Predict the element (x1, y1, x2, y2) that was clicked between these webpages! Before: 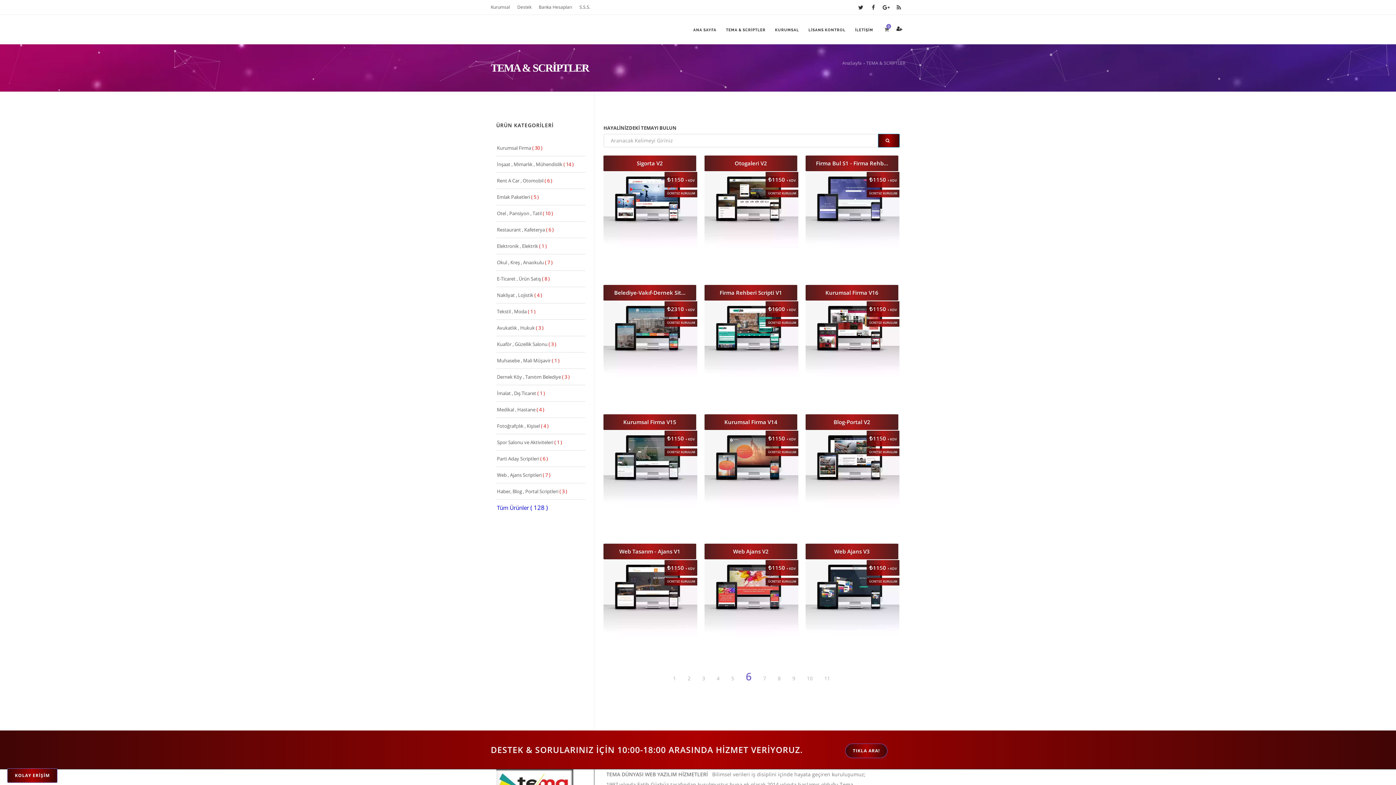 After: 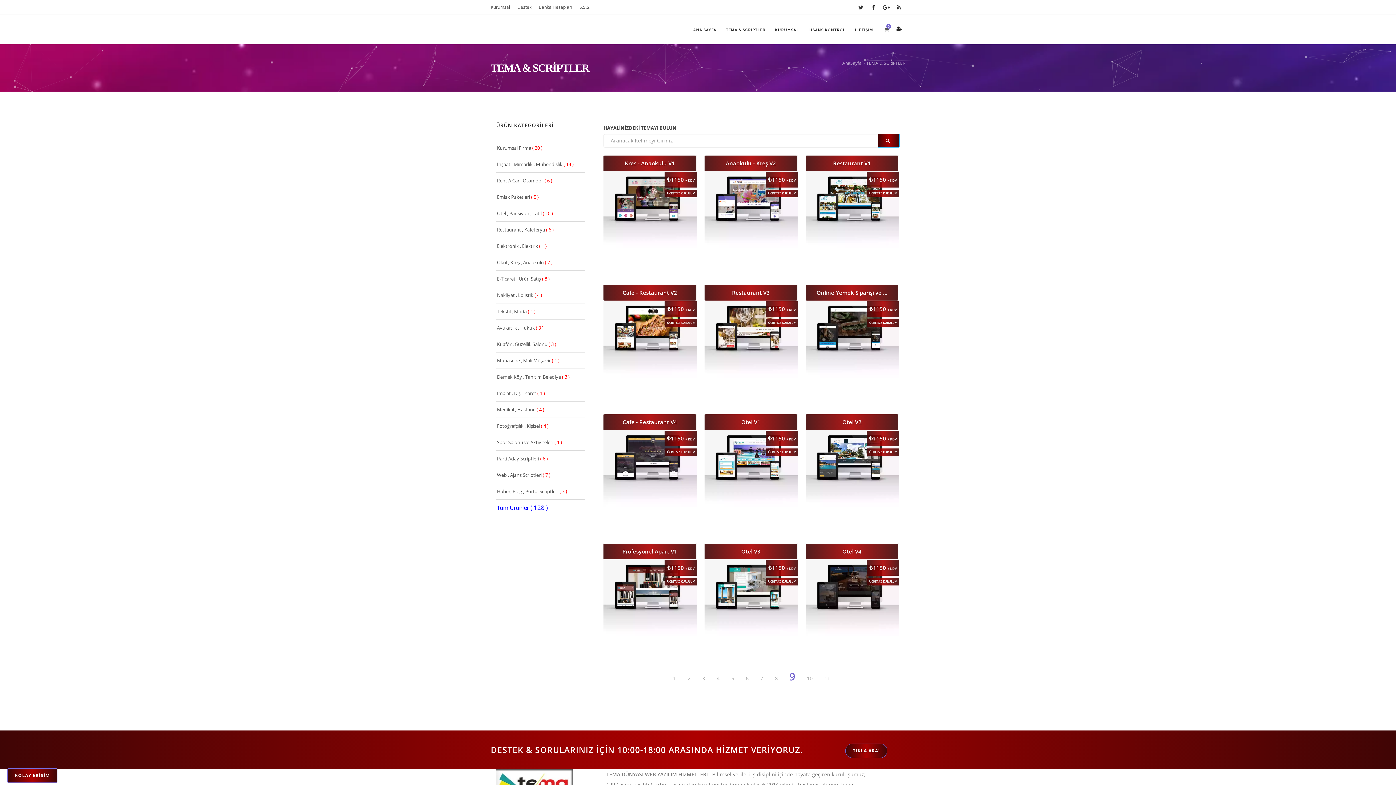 Action: bbox: (787, 672, 800, 685) label: 9